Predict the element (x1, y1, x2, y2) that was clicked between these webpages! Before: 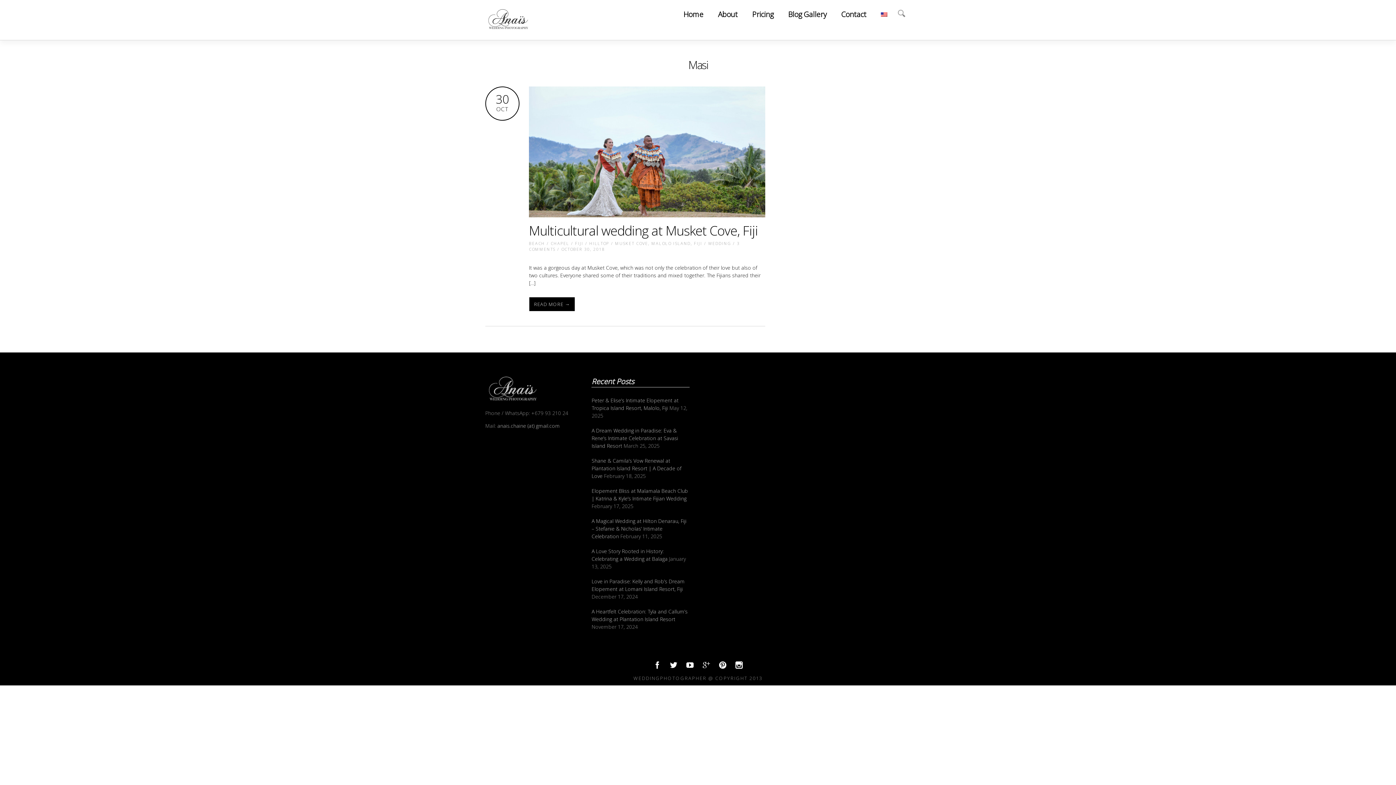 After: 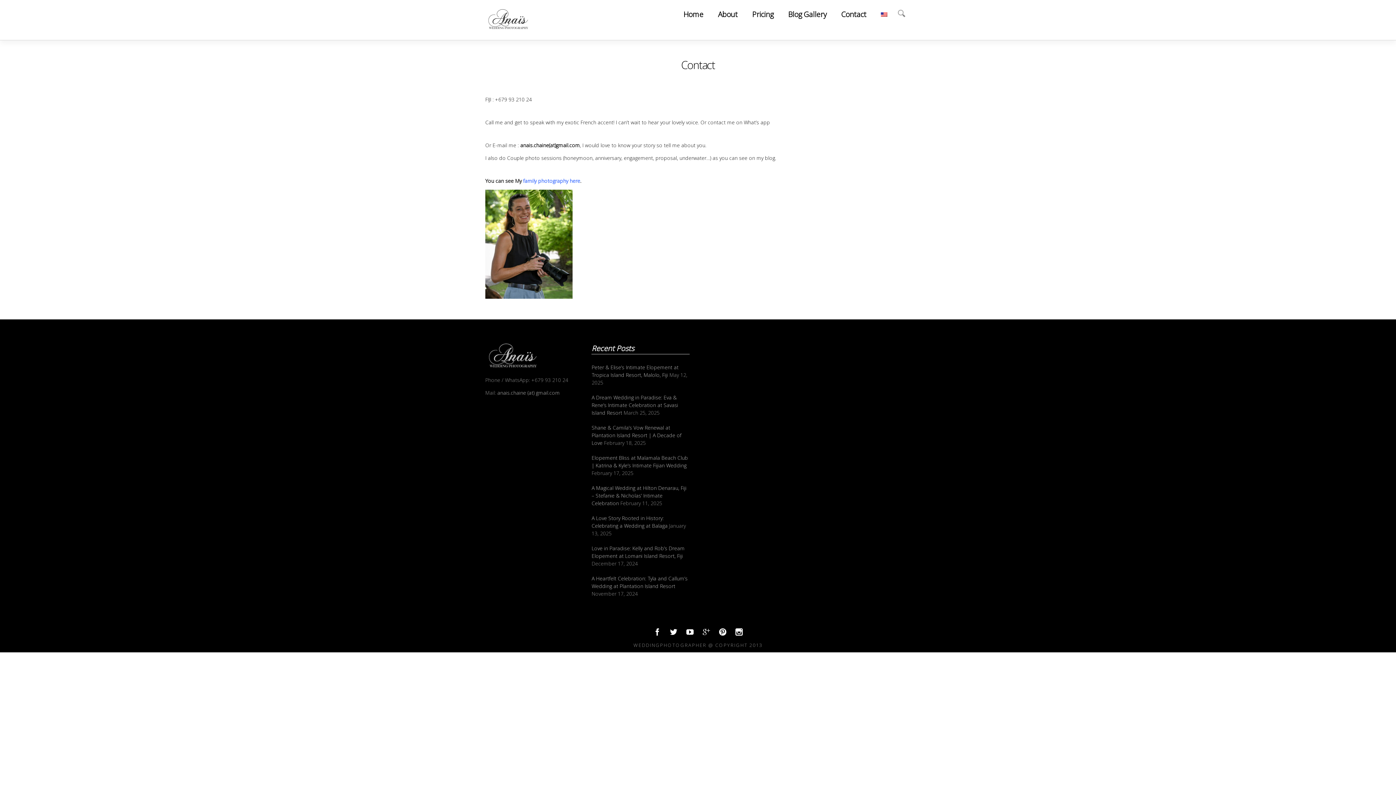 Action: label: Contact bbox: (841, 9, 866, 20)